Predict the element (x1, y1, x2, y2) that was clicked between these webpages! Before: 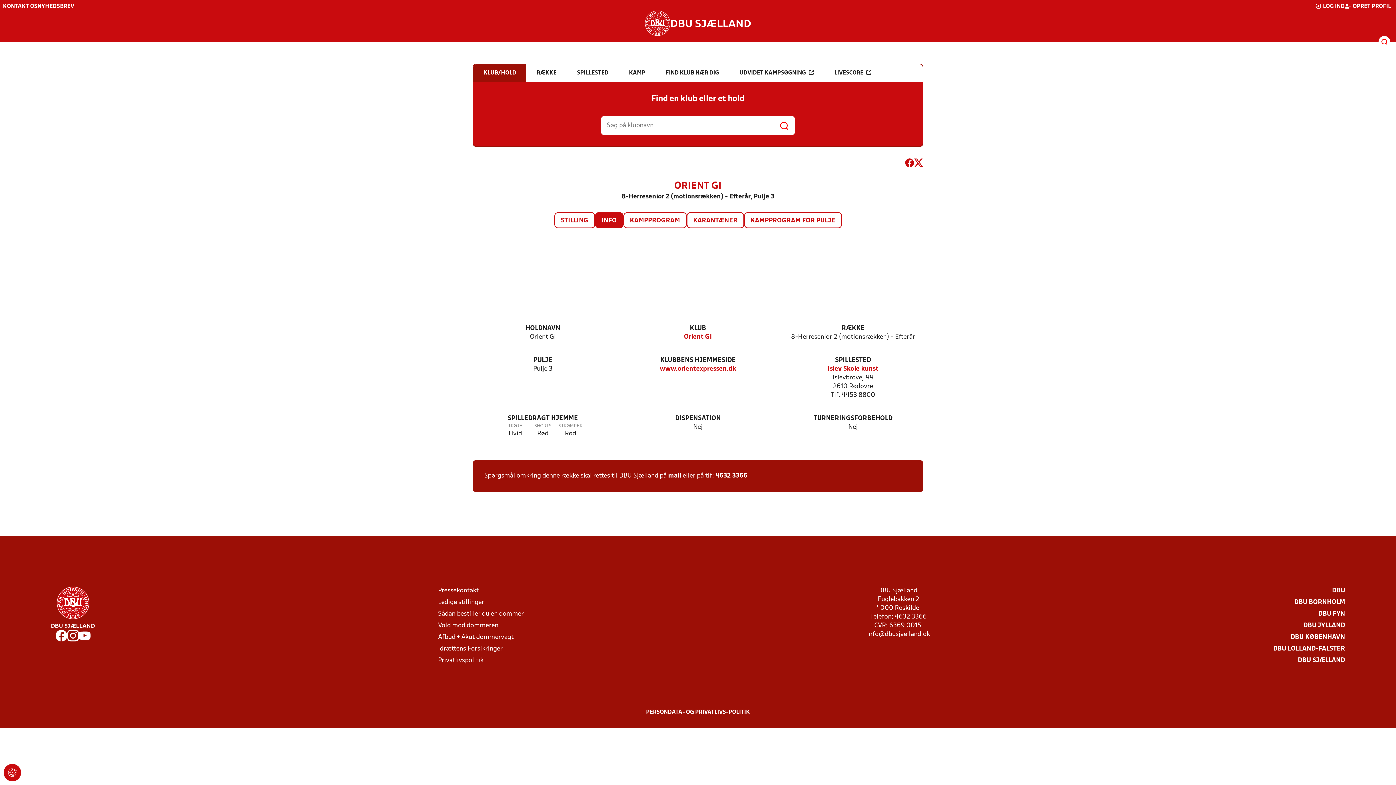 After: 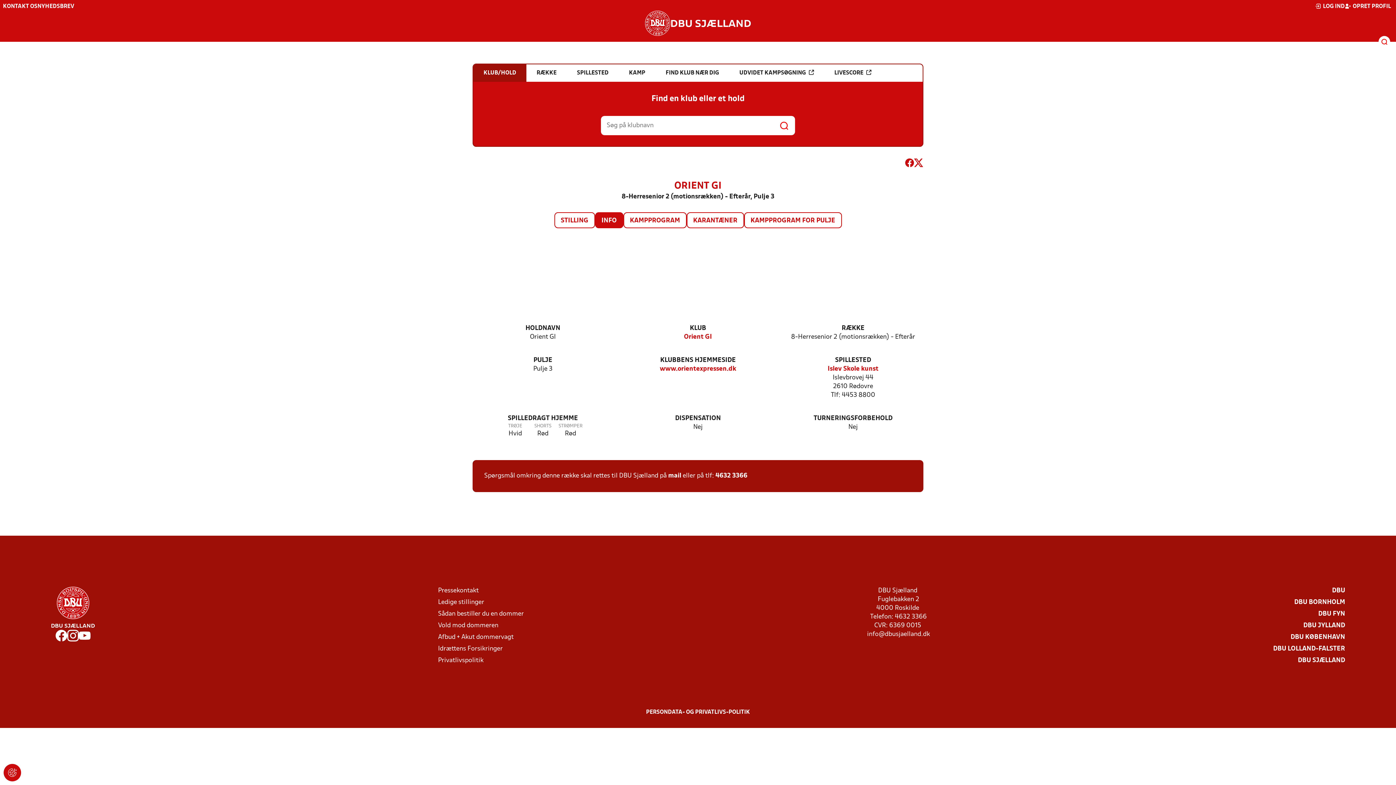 Action: bbox: (78, 630, 90, 644)